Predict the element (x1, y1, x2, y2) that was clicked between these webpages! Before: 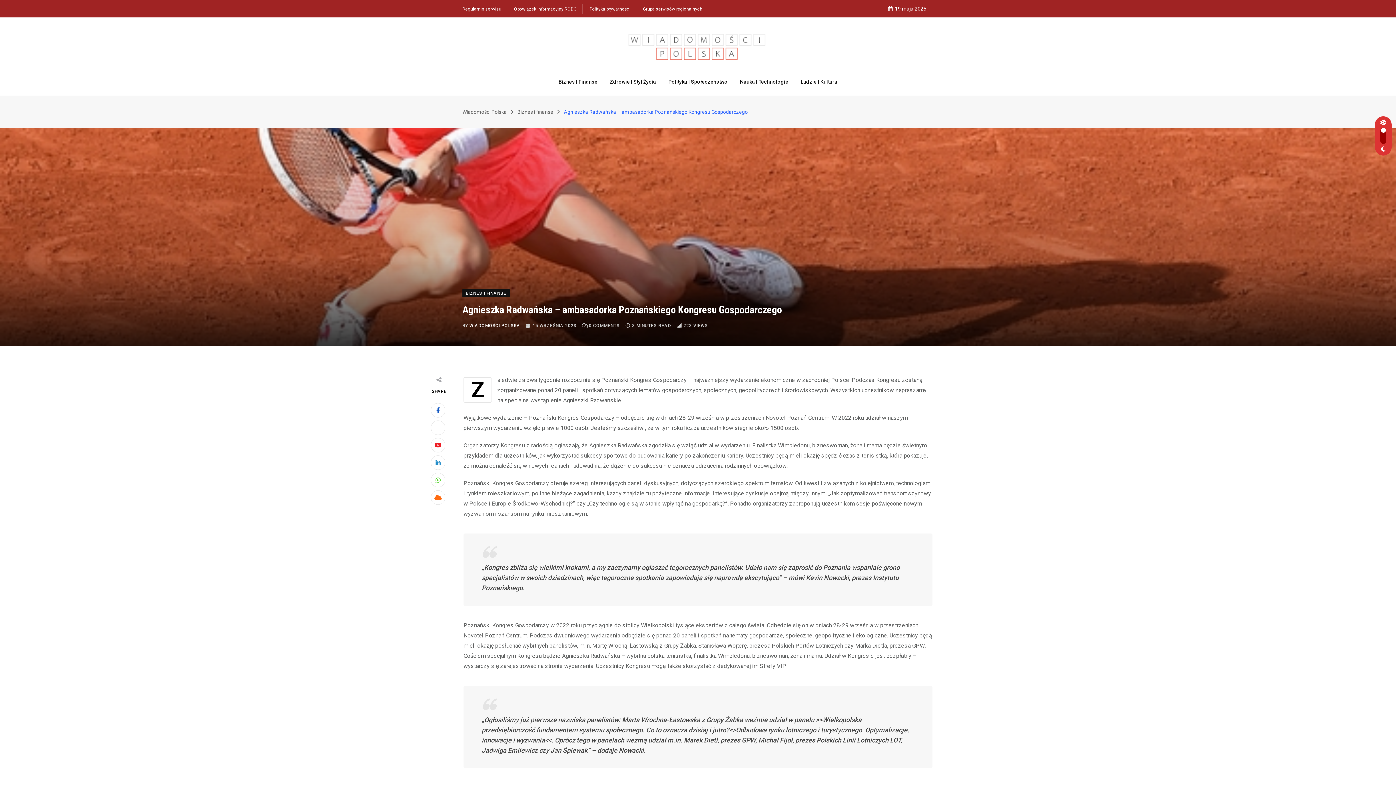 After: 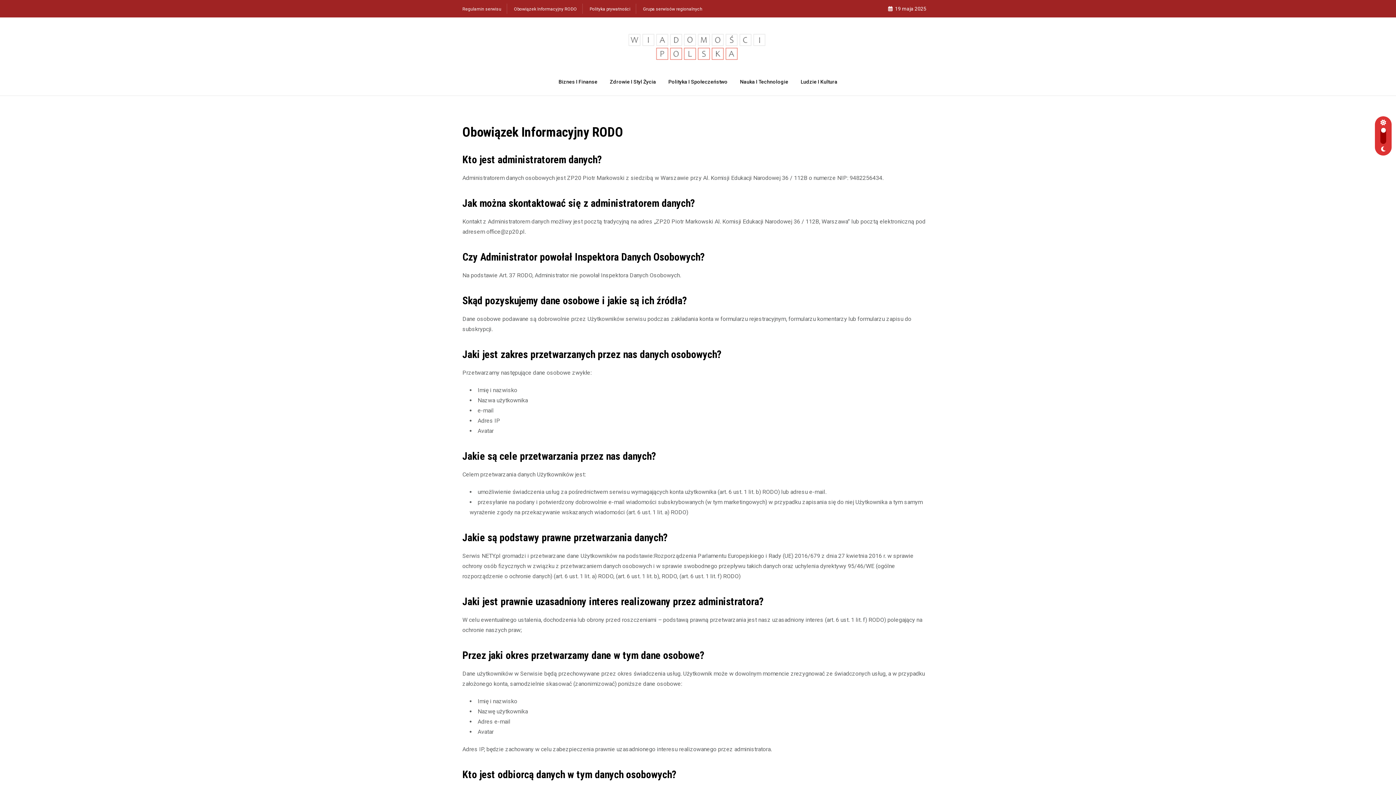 Action: label: Obowiązek Informacyjny RODO bbox: (514, 6, 577, 11)